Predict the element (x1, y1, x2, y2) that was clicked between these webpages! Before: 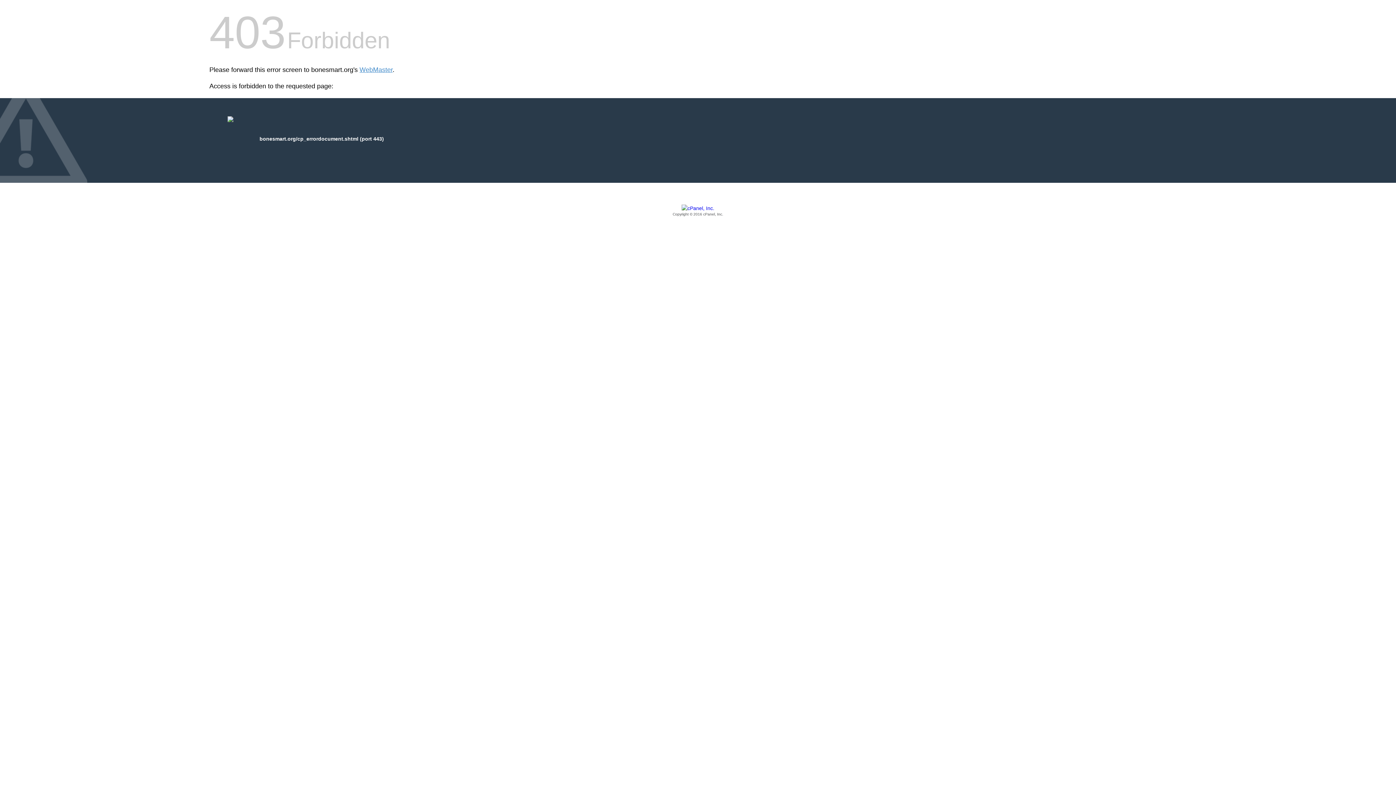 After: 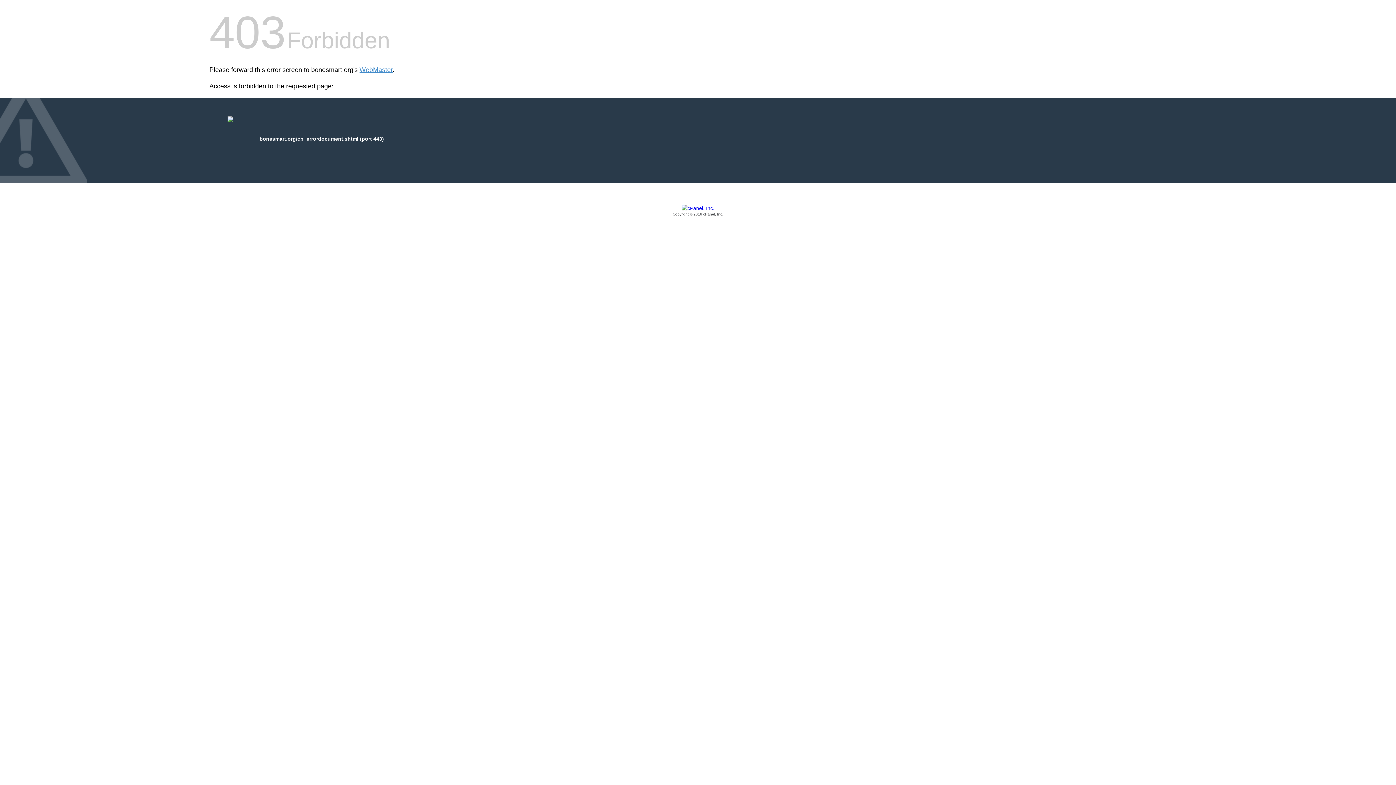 Action: bbox: (209, 205, 1186, 217) label: Copyright © 2016 cPanel, Inc.